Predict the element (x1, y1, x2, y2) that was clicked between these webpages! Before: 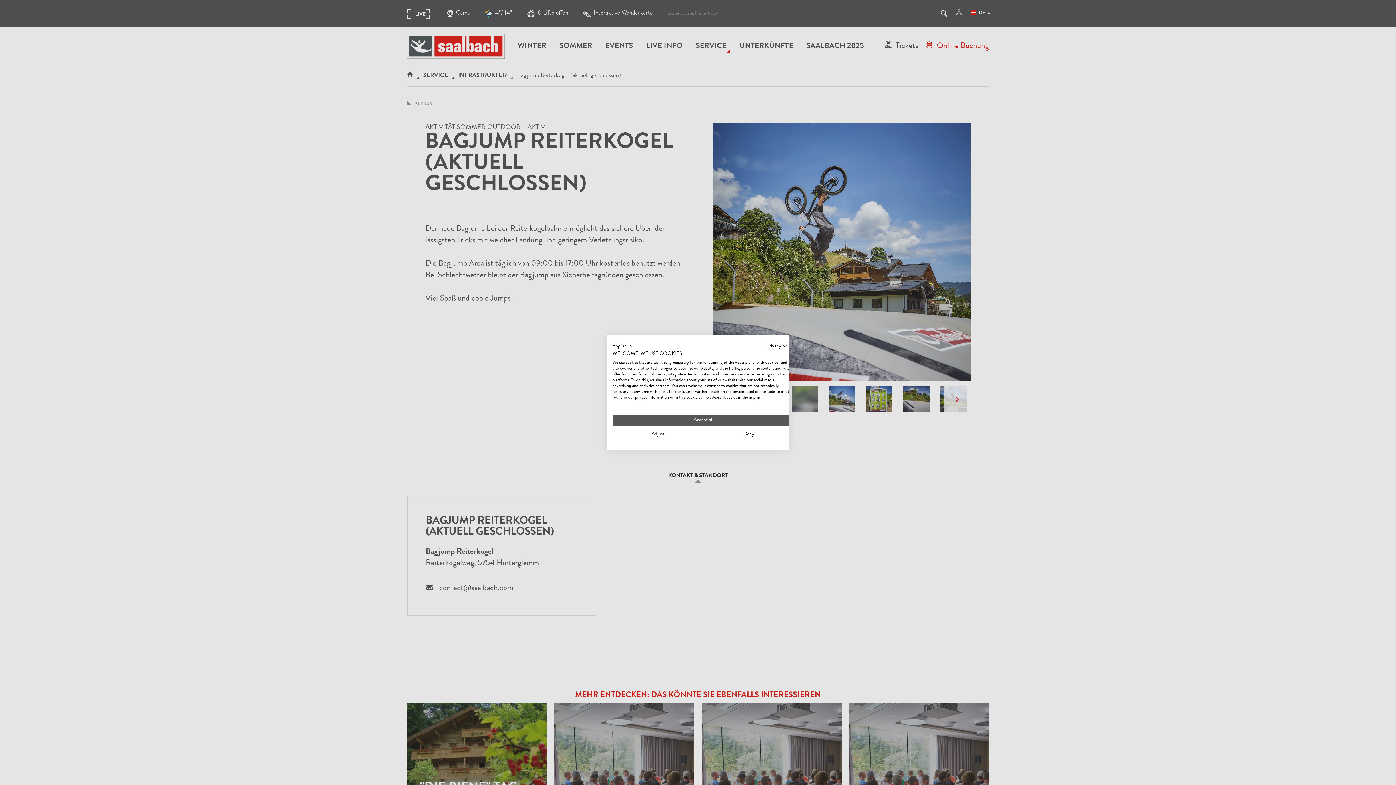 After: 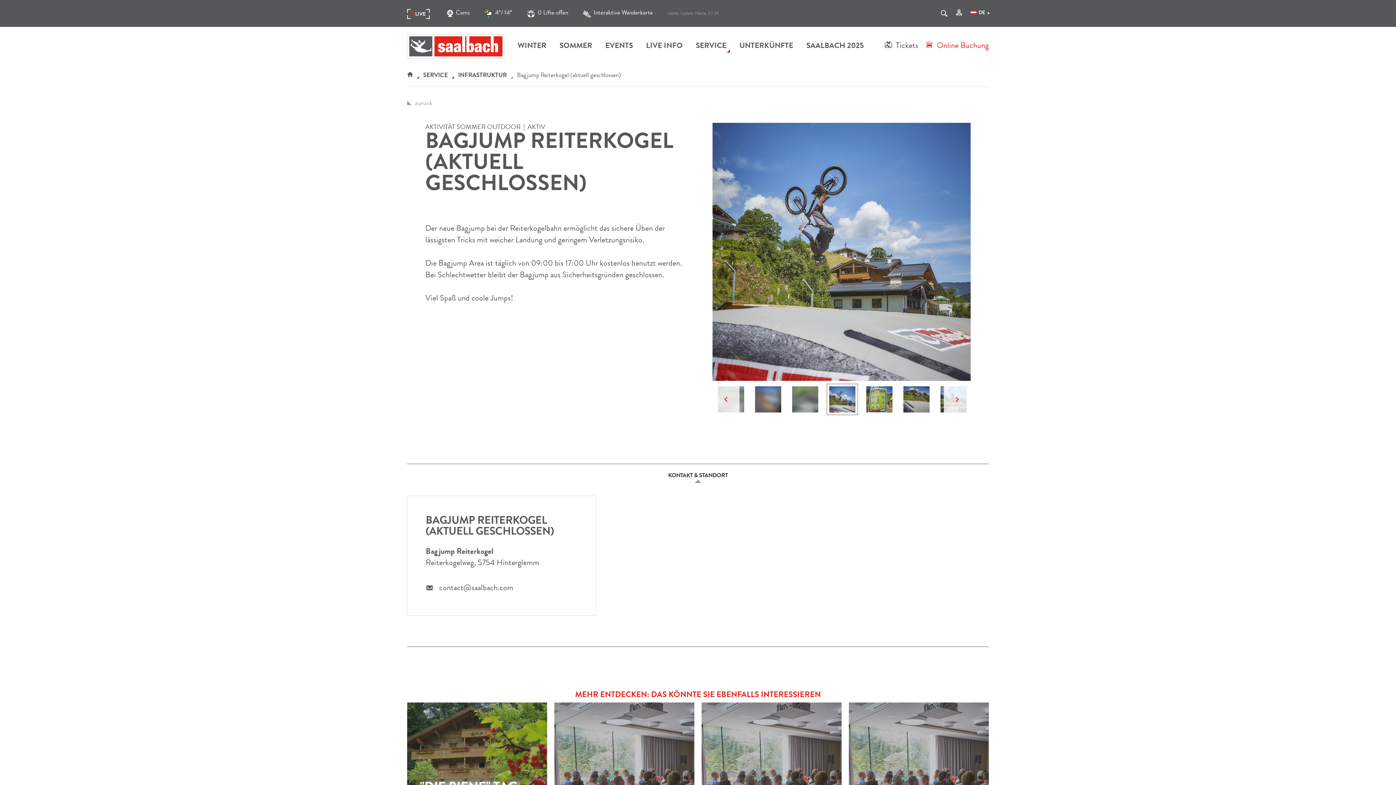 Action: bbox: (612, 414, 794, 426) label: Accept all cookies